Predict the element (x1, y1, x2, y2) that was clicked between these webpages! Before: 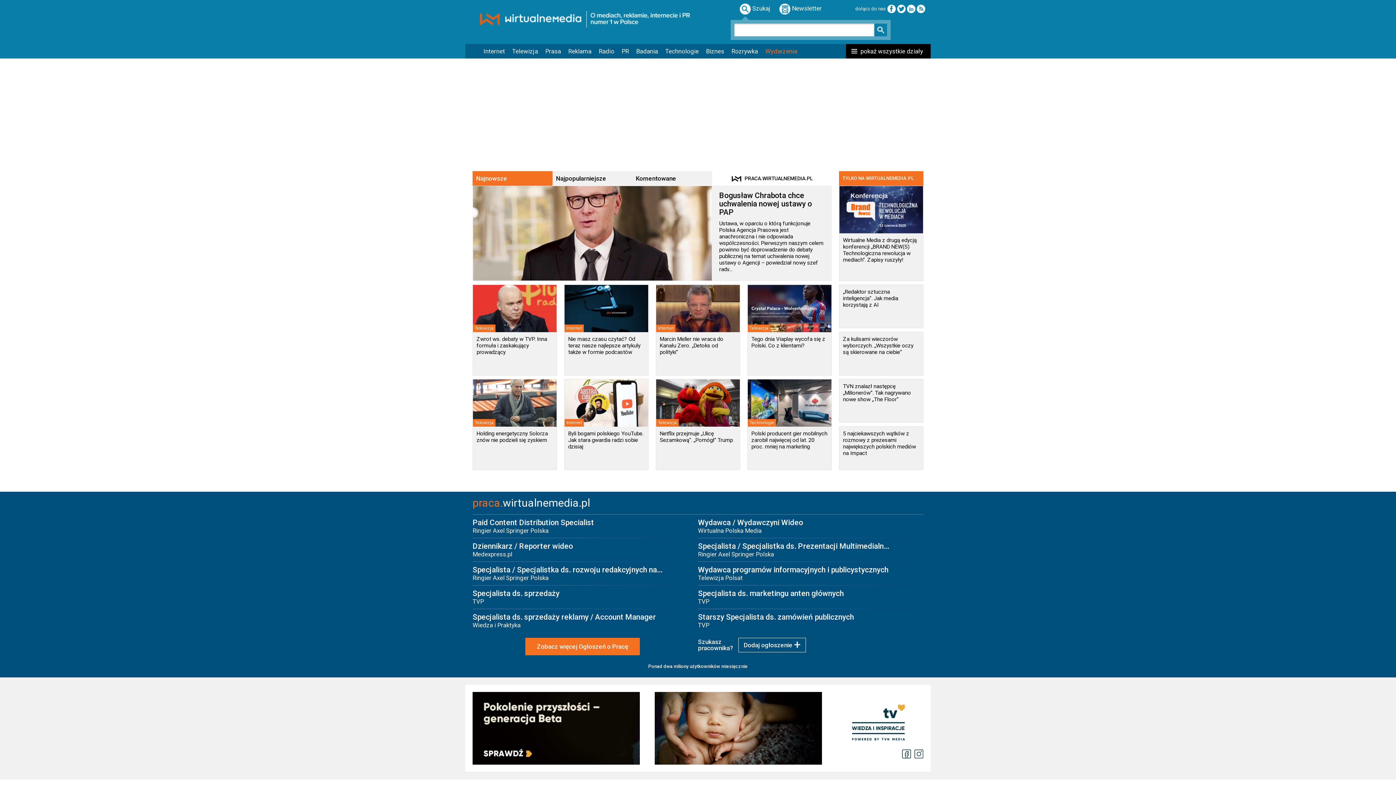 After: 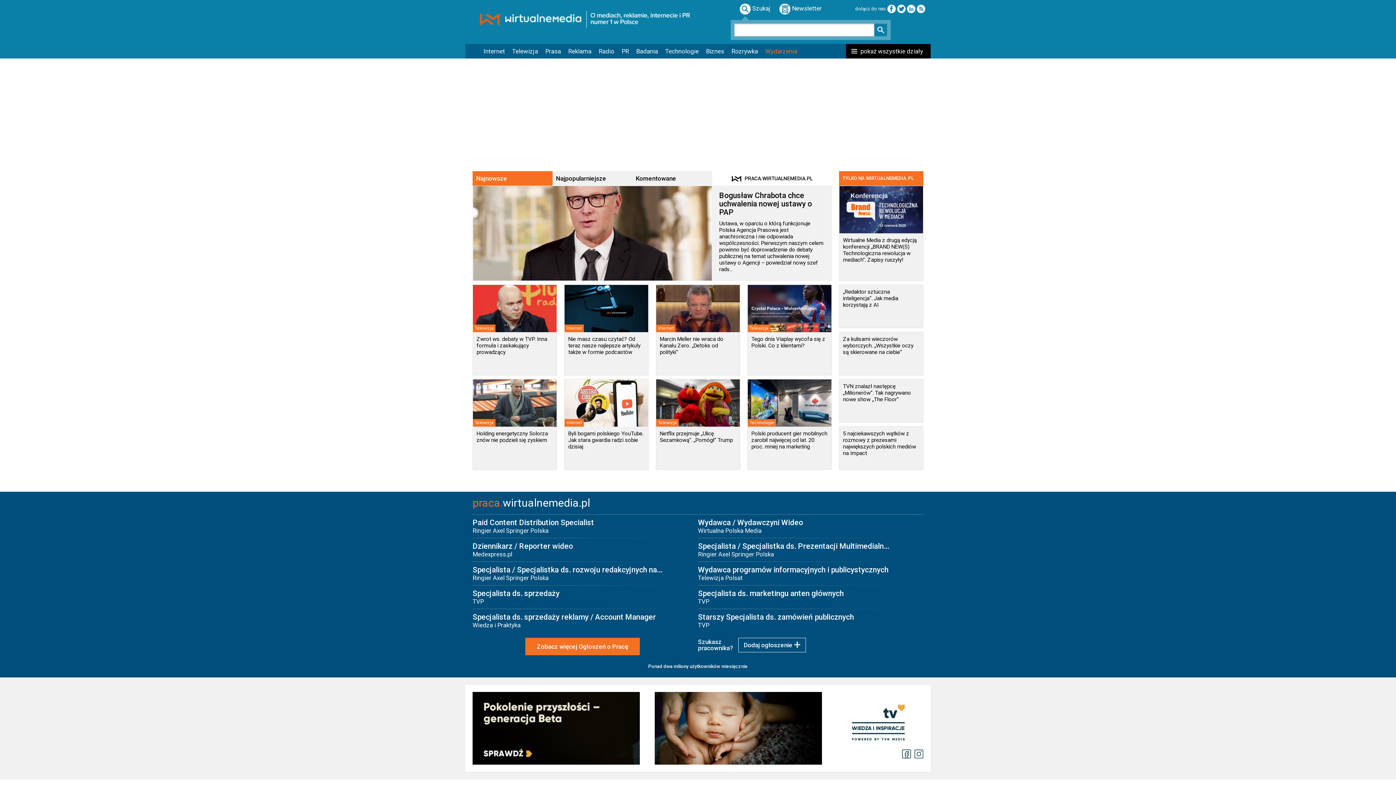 Action: bbox: (469, 692, 651, 765)